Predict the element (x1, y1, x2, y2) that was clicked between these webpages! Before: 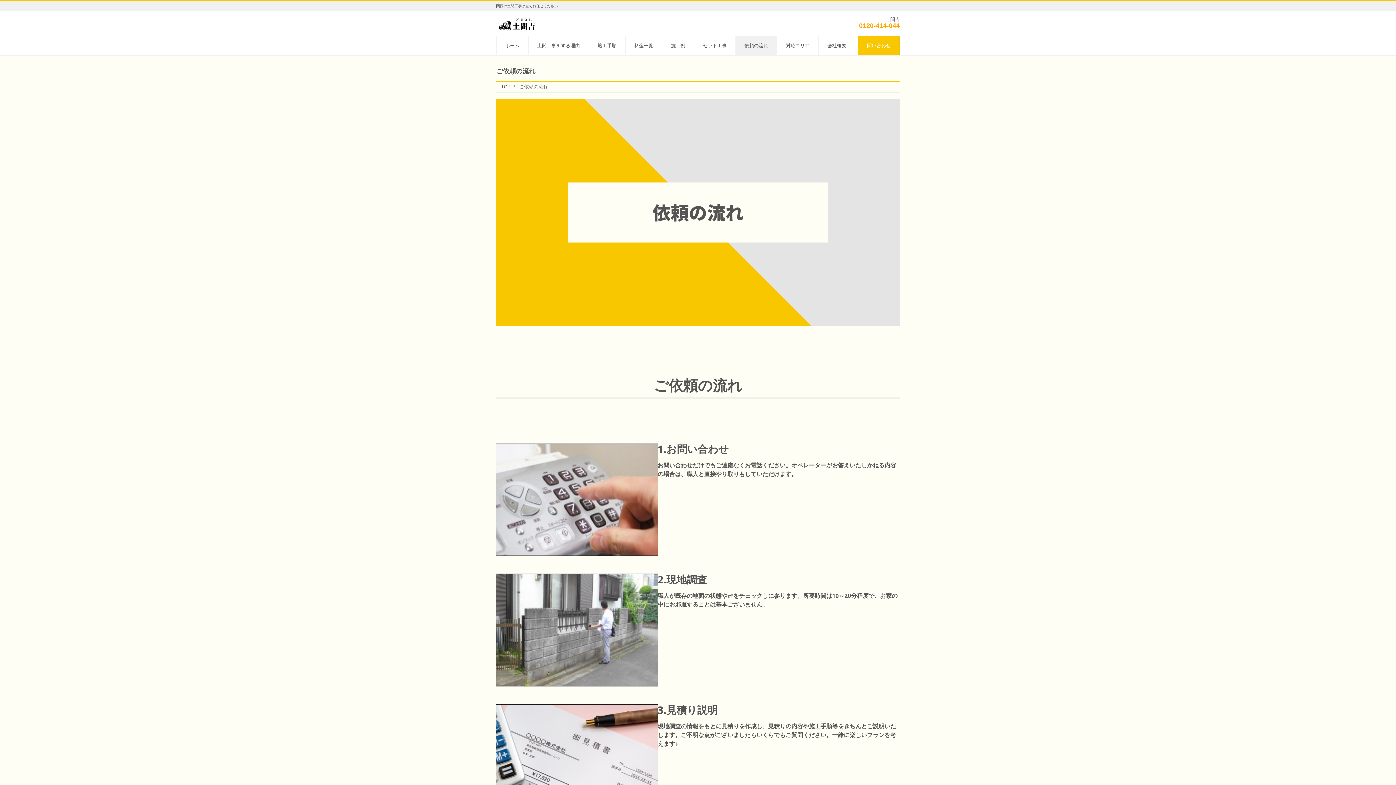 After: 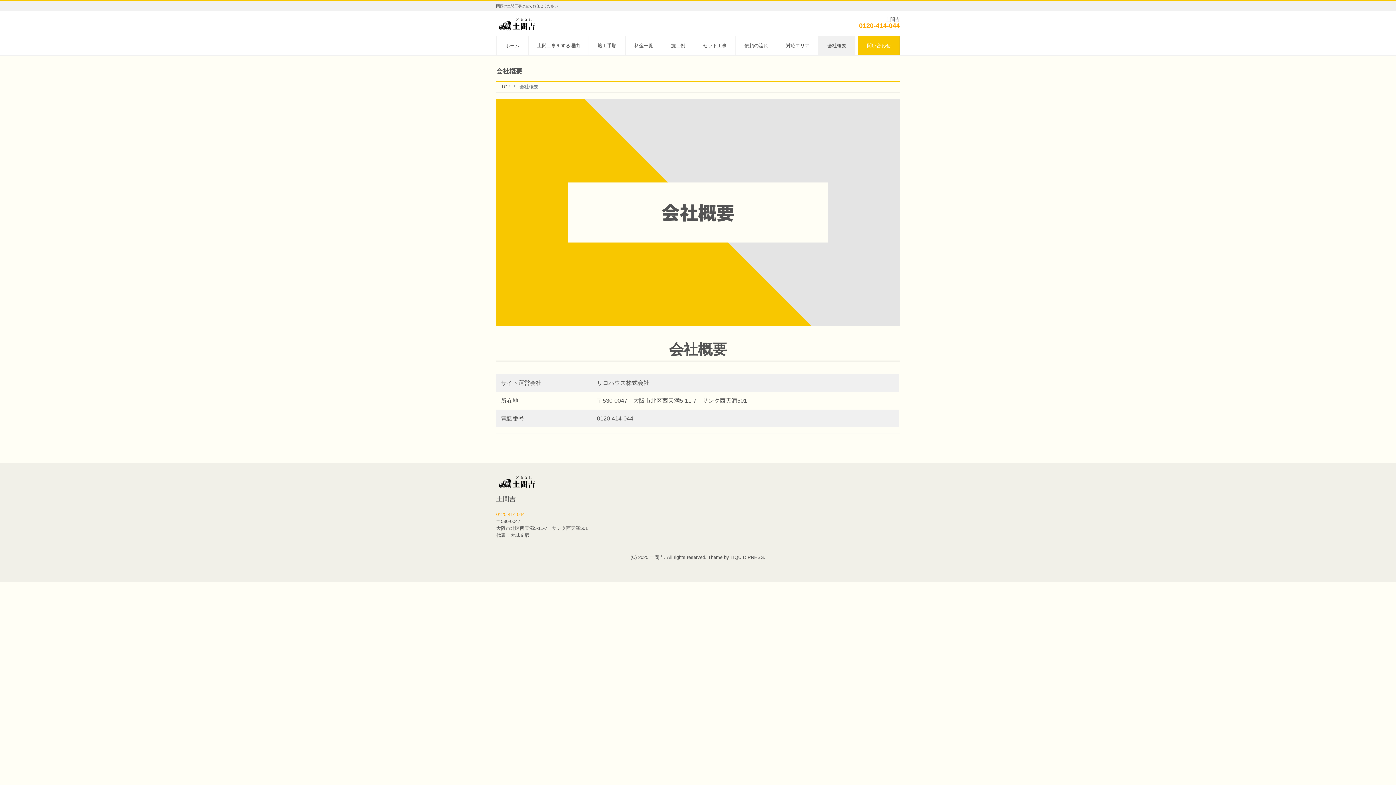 Action: label: 会社概要 bbox: (818, 36, 855, 54)